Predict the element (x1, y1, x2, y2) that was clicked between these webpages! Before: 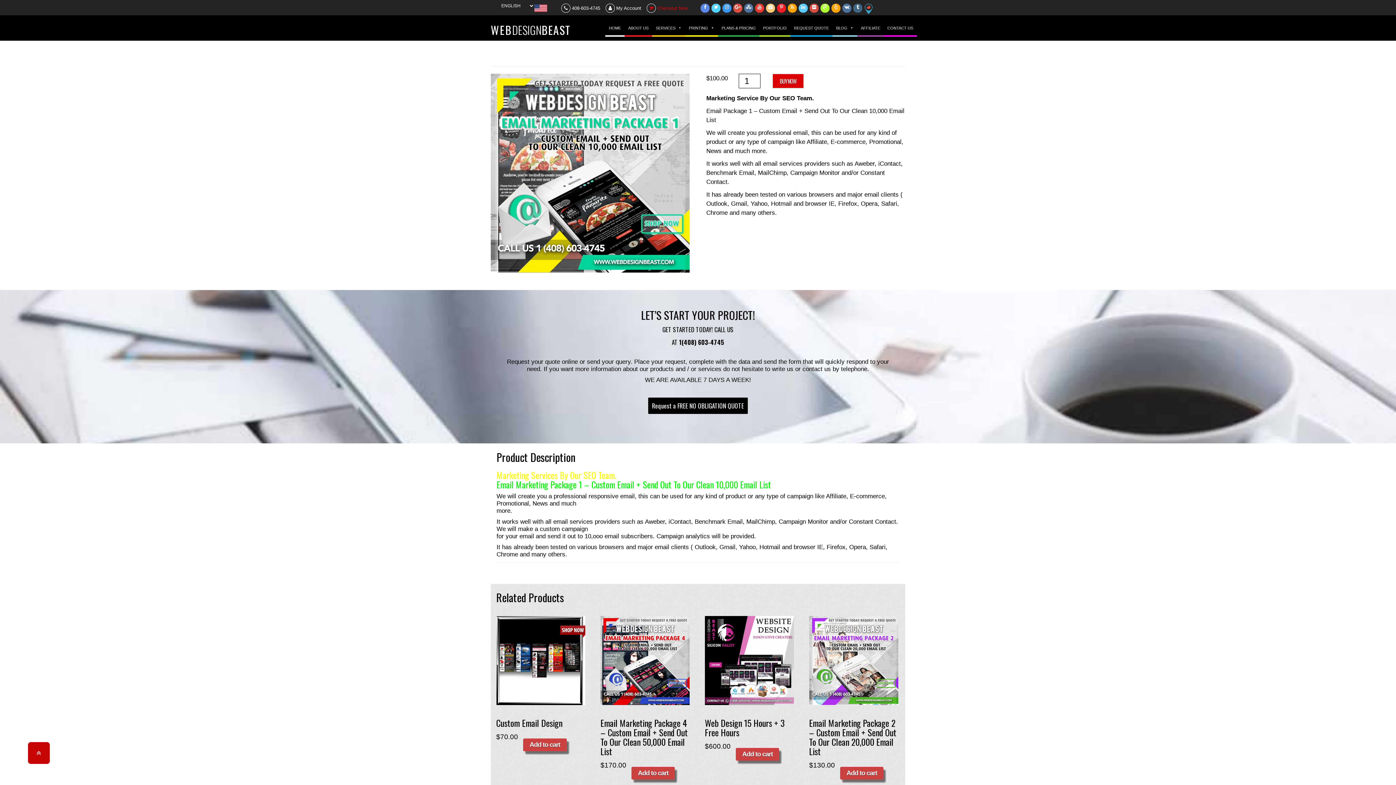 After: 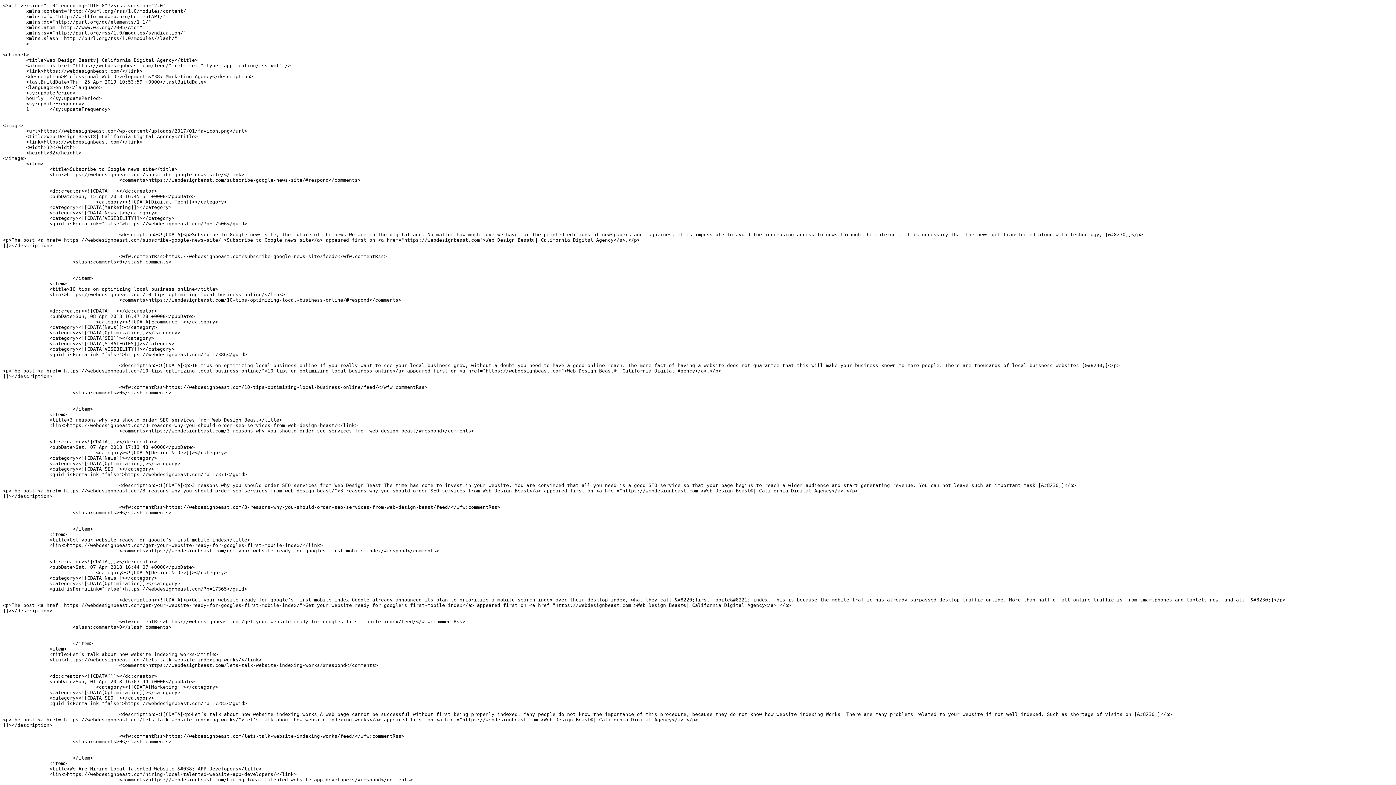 Action: bbox: (788, 3, 797, 12)